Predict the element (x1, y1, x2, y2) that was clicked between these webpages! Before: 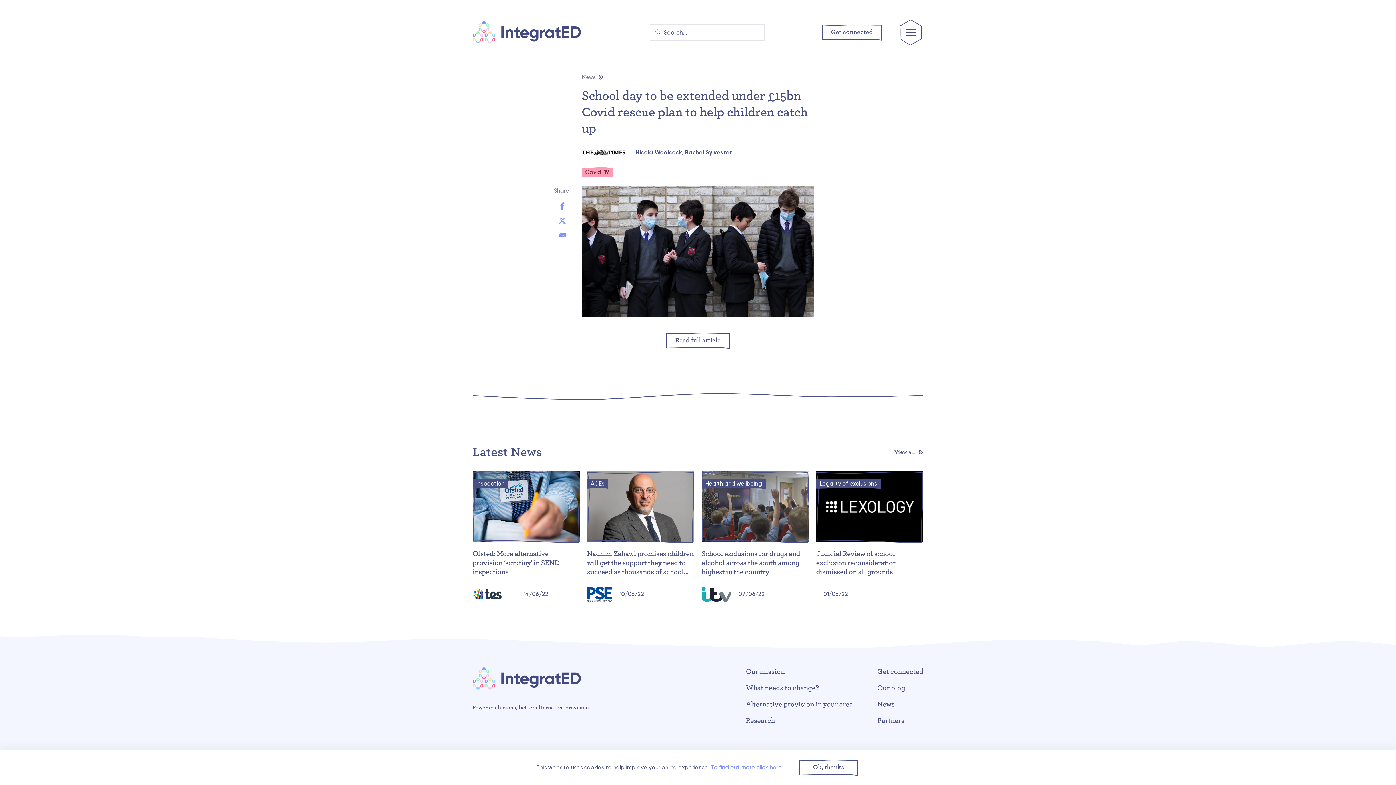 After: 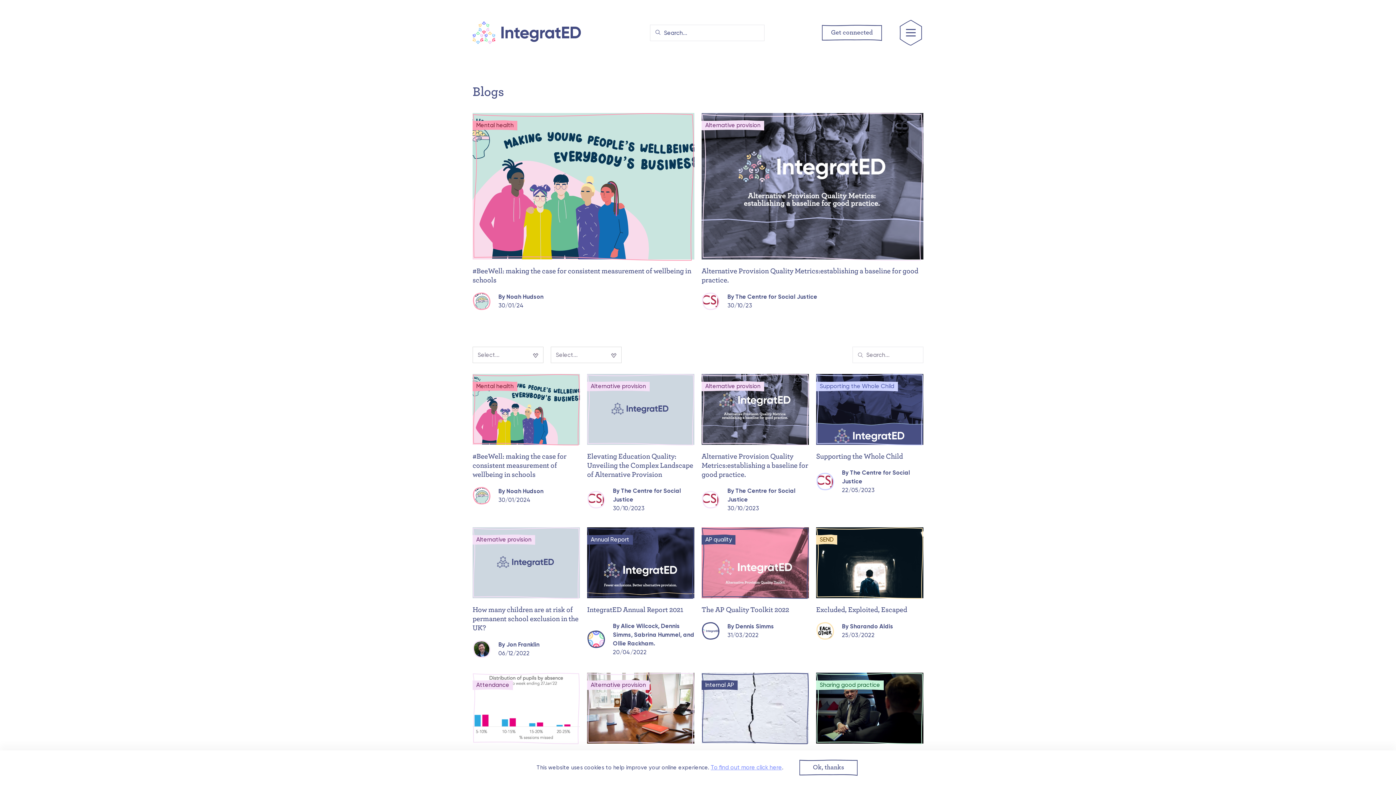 Action: label: Our blog bbox: (877, 683, 905, 692)